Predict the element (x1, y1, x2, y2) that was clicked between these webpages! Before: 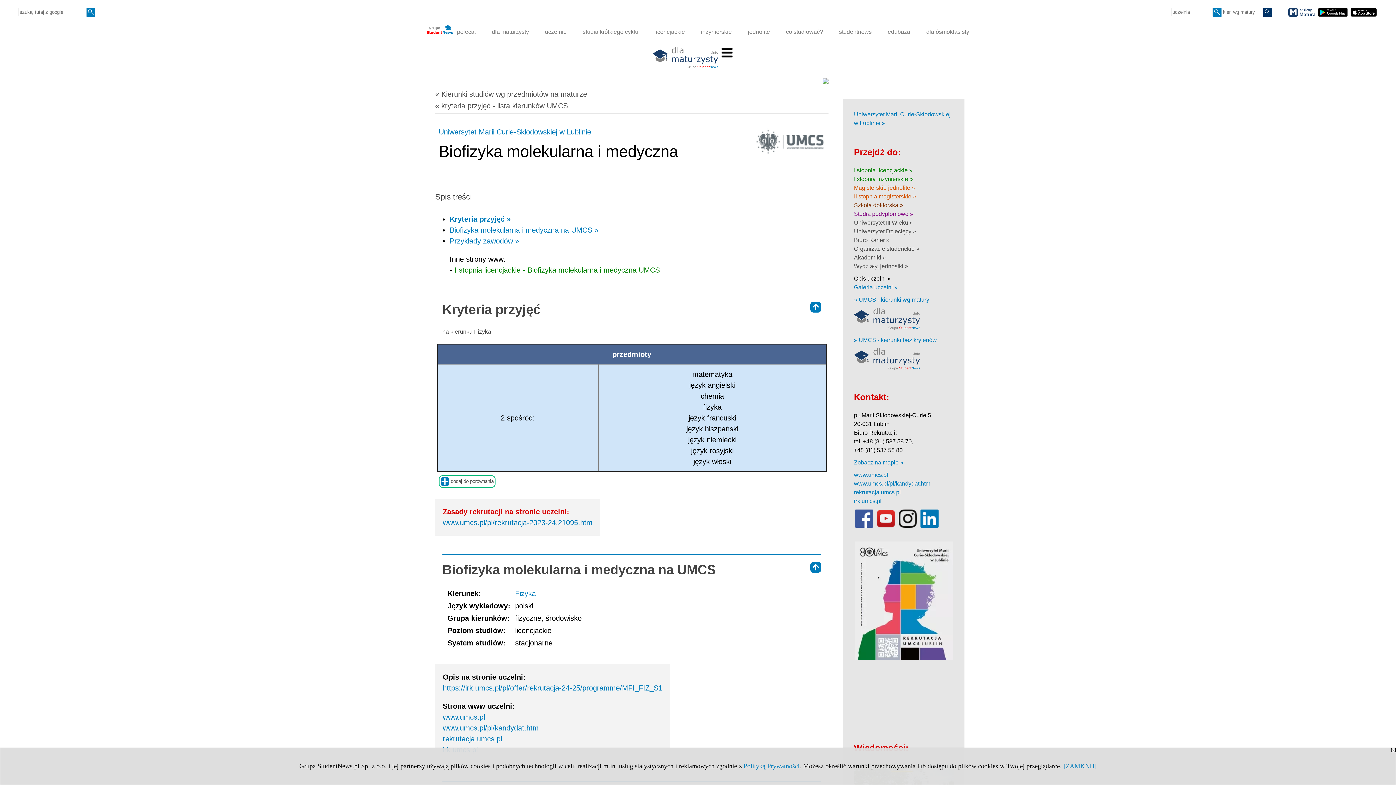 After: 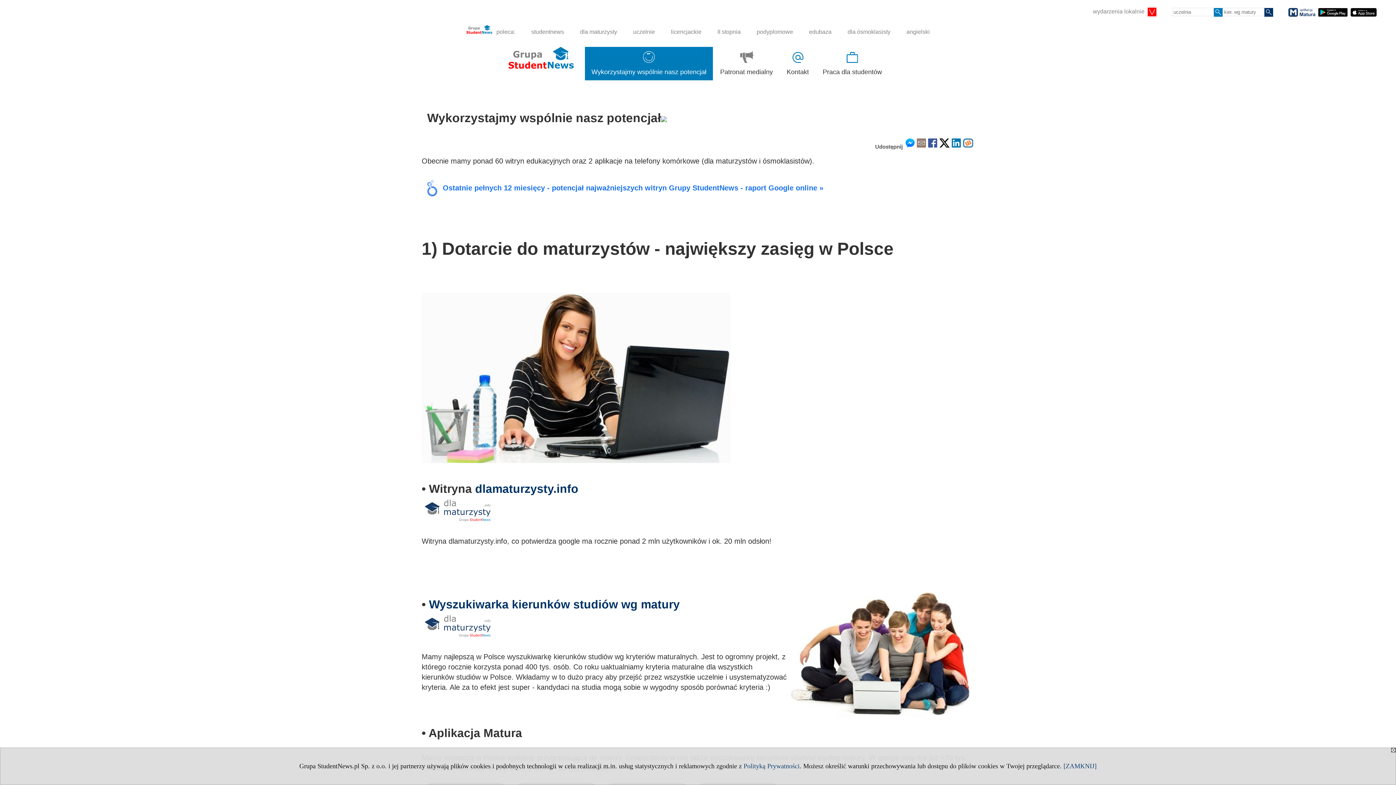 Action: bbox: (420, 20, 482, 39) label:  poleca: